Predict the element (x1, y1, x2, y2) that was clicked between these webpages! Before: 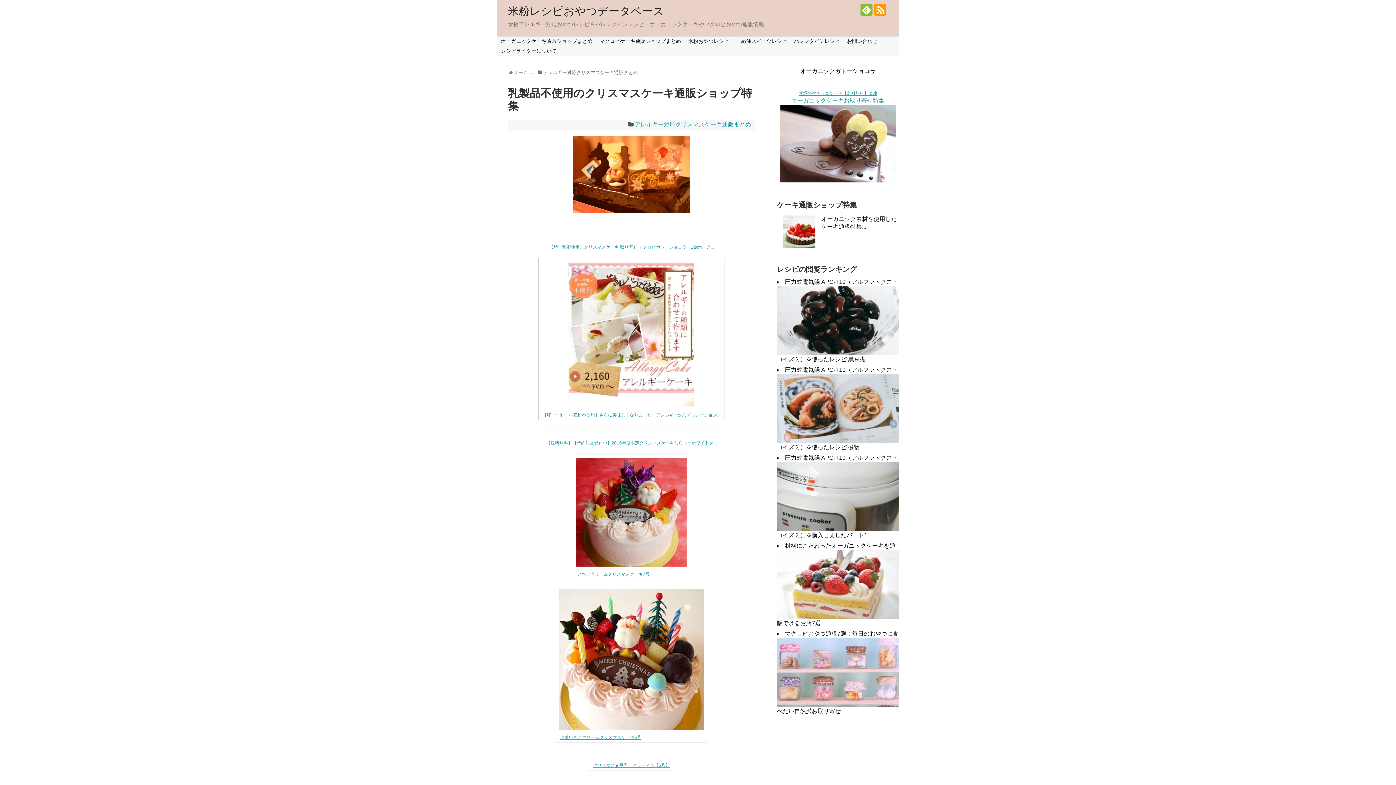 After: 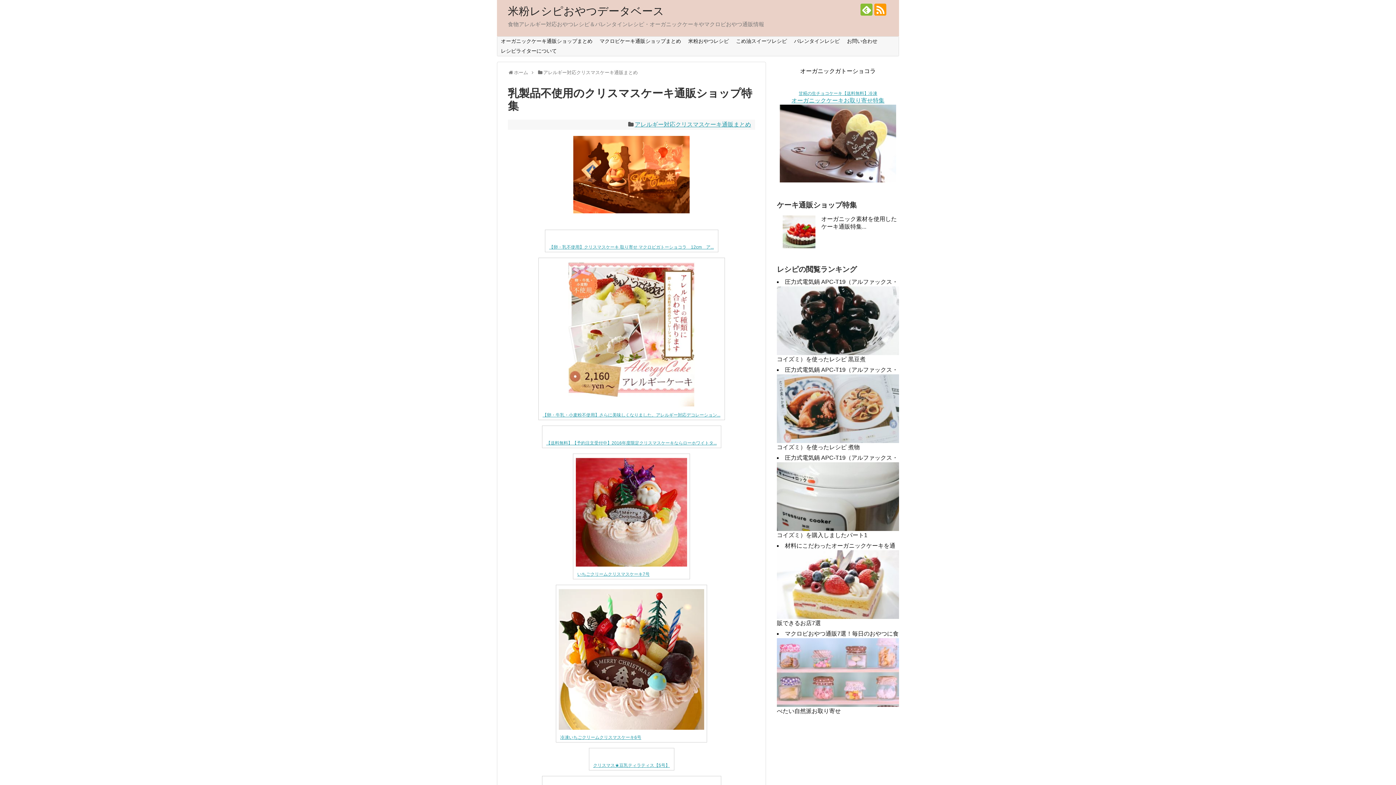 Action: bbox: (874, 3, 886, 15)